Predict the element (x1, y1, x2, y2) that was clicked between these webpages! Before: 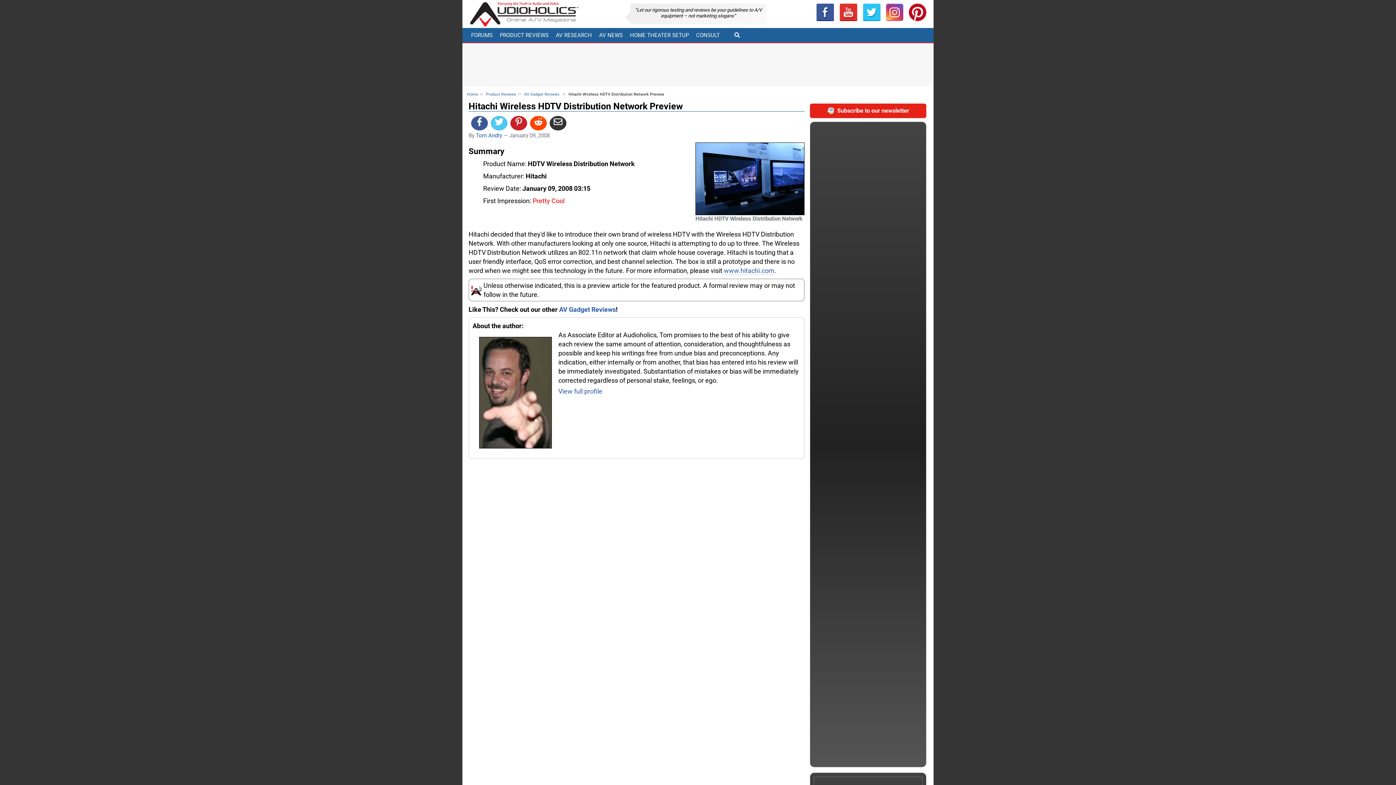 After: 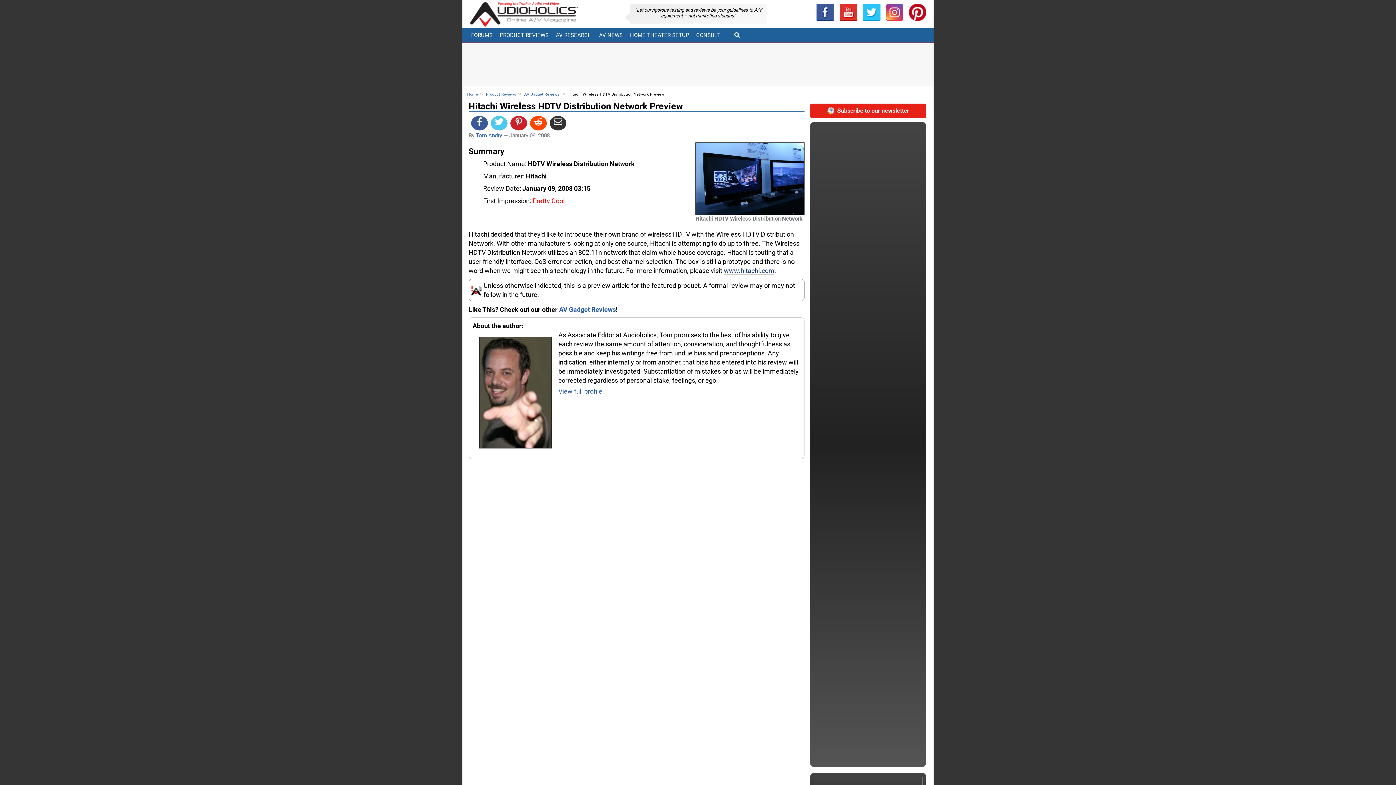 Action: label: www.hitachi.com bbox: (724, 266, 774, 274)